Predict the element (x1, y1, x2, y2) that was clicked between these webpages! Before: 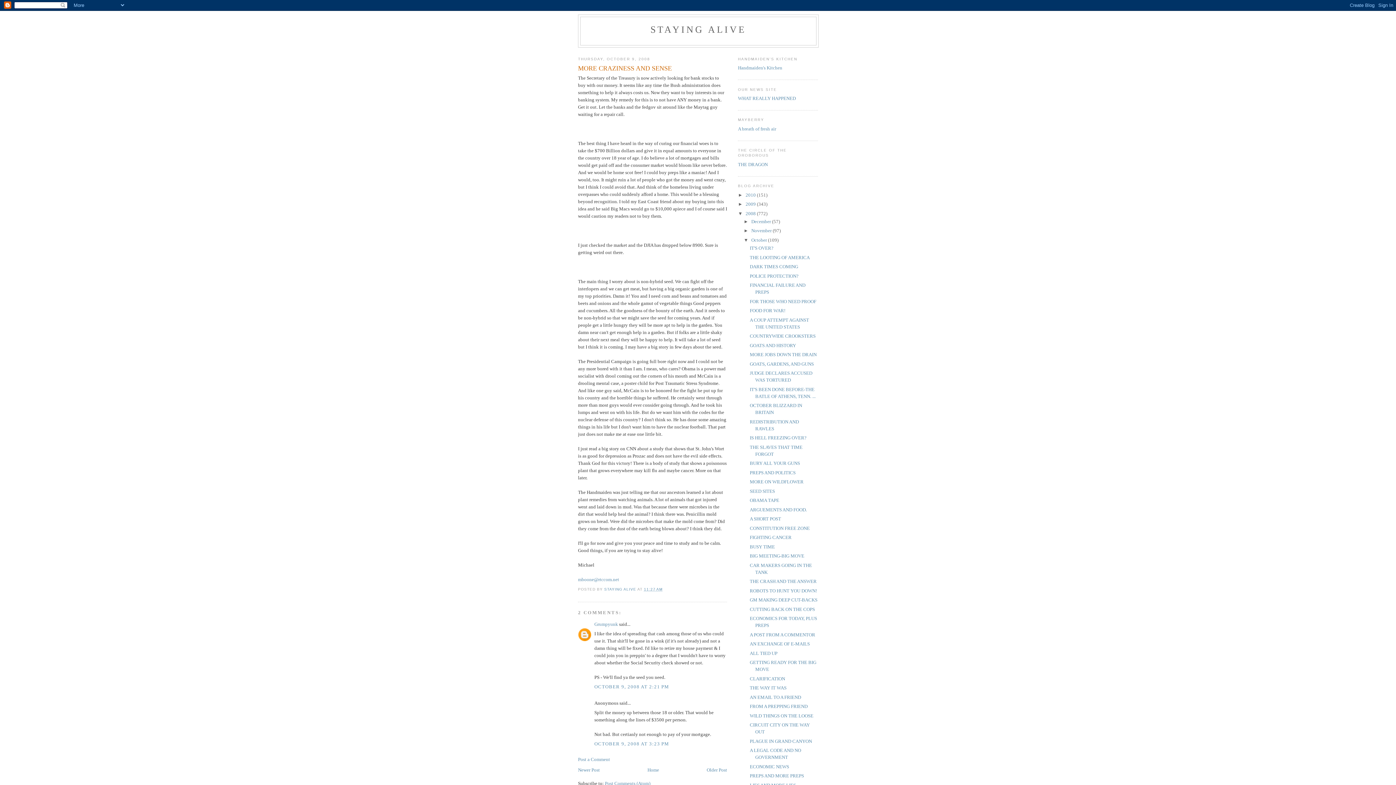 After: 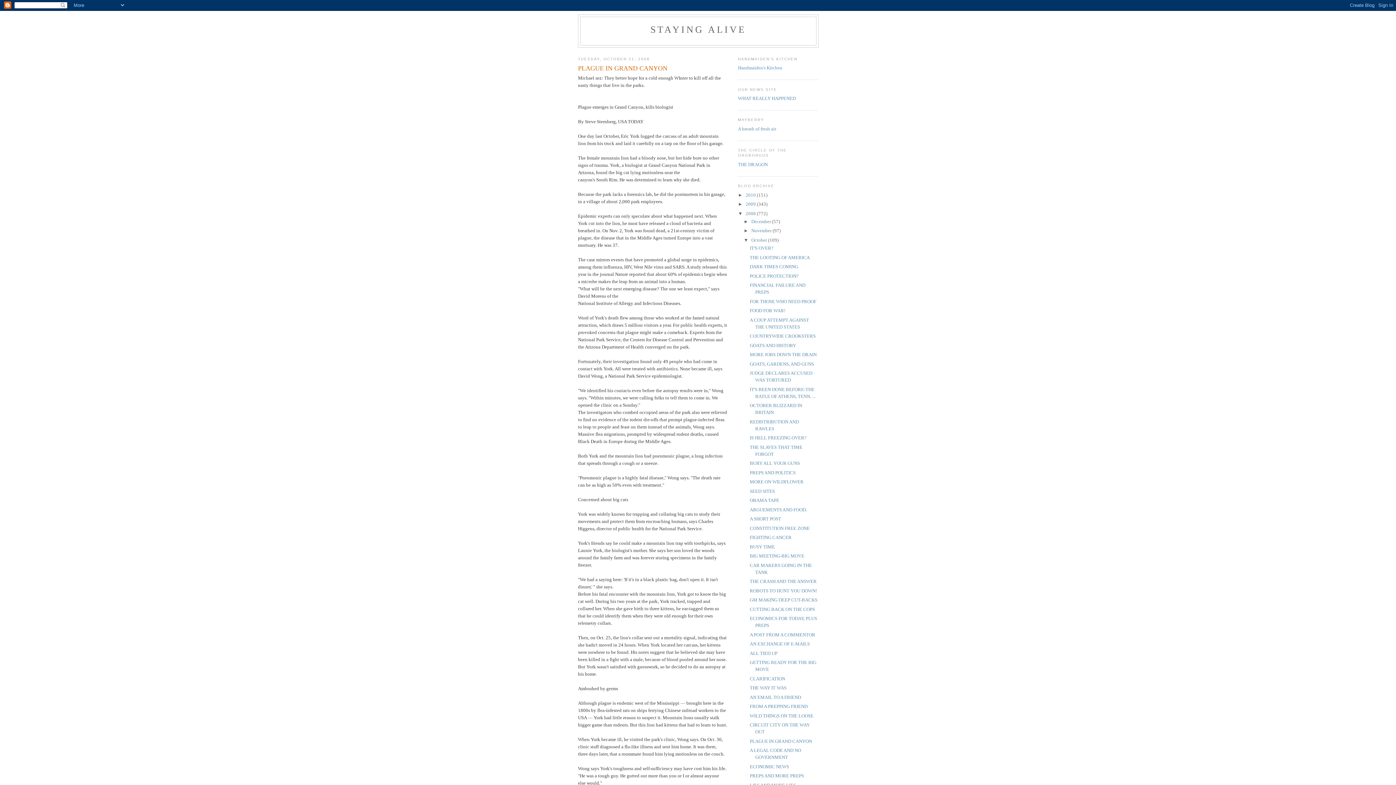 Action: bbox: (749, 738, 812, 744) label: PLAGUE IN GRAND CANYON